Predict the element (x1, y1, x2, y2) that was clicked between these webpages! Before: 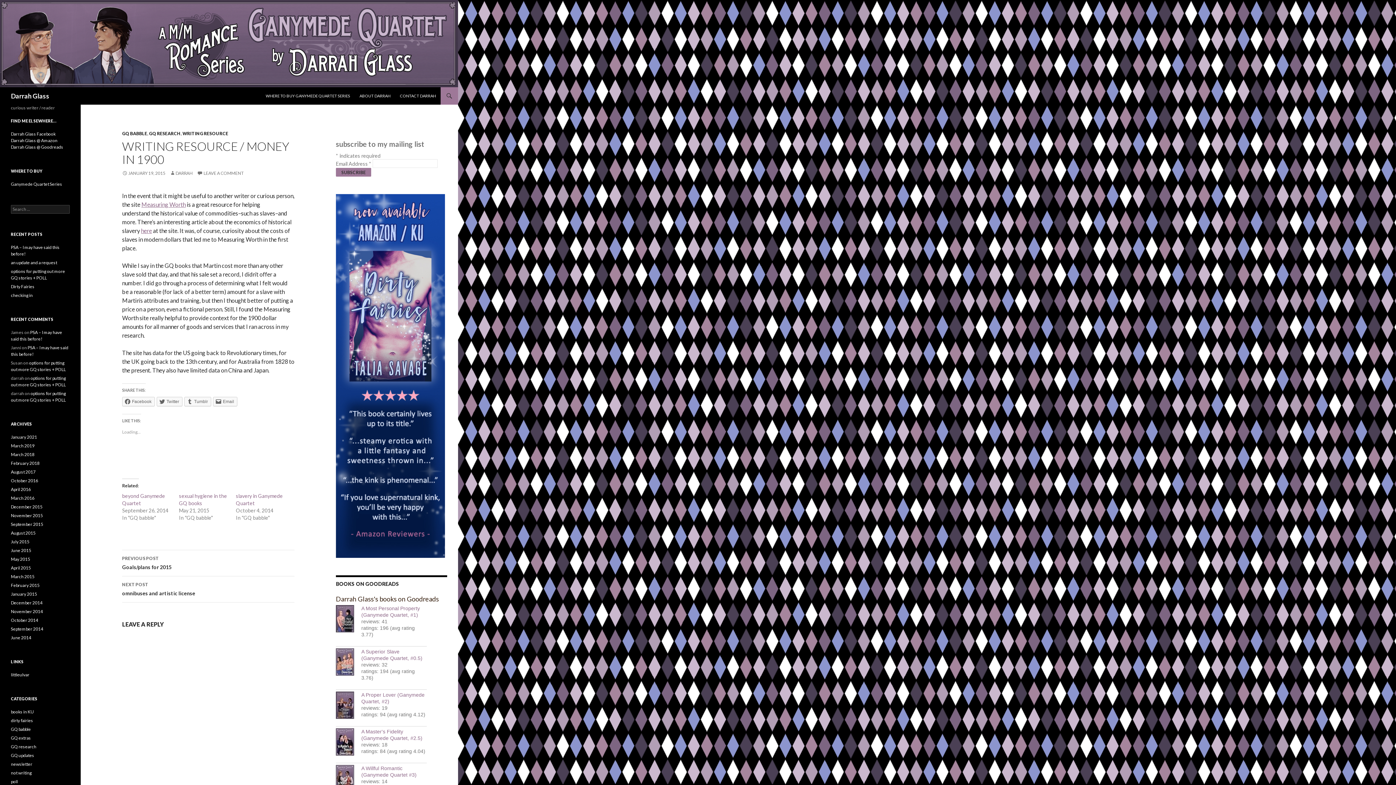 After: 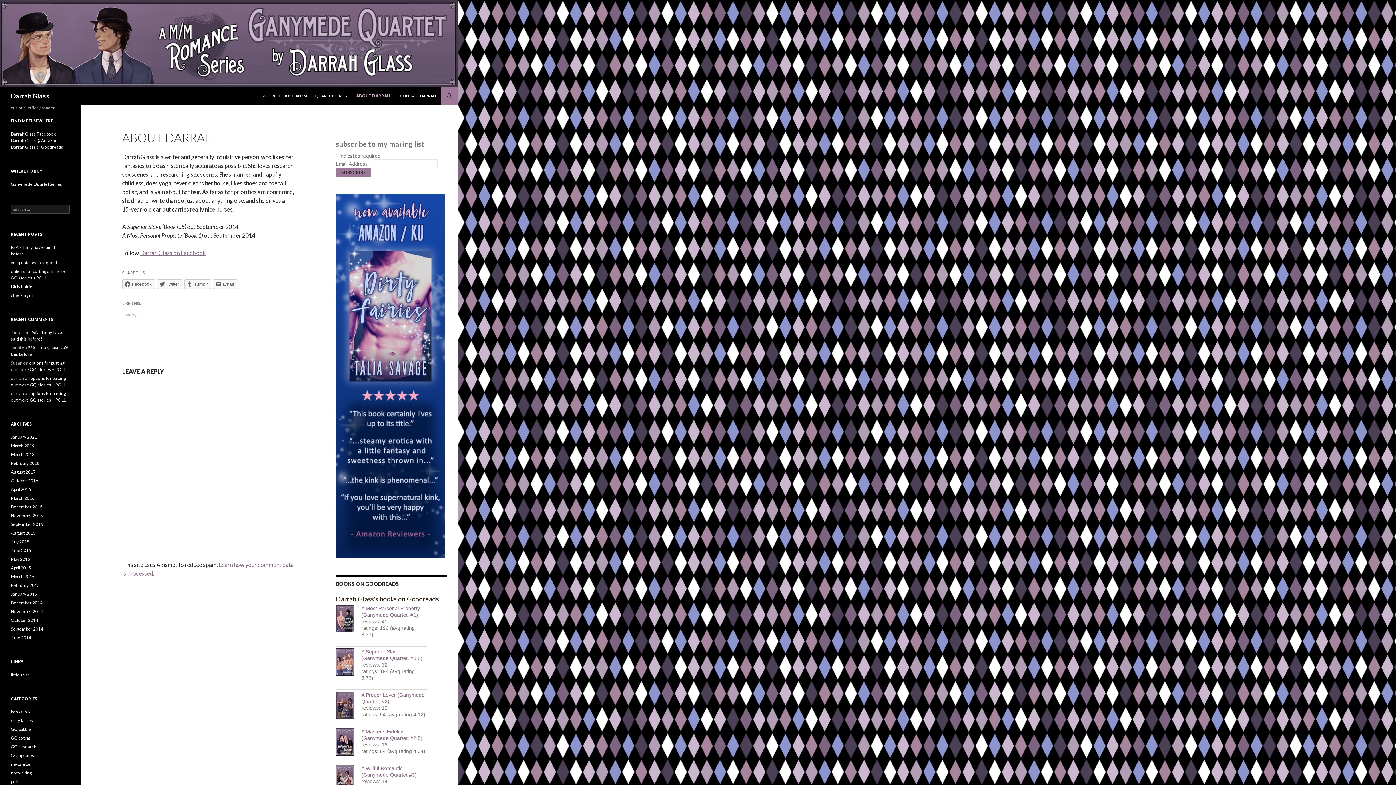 Action: bbox: (355, 87, 394, 104) label: ABOUT DARRAH